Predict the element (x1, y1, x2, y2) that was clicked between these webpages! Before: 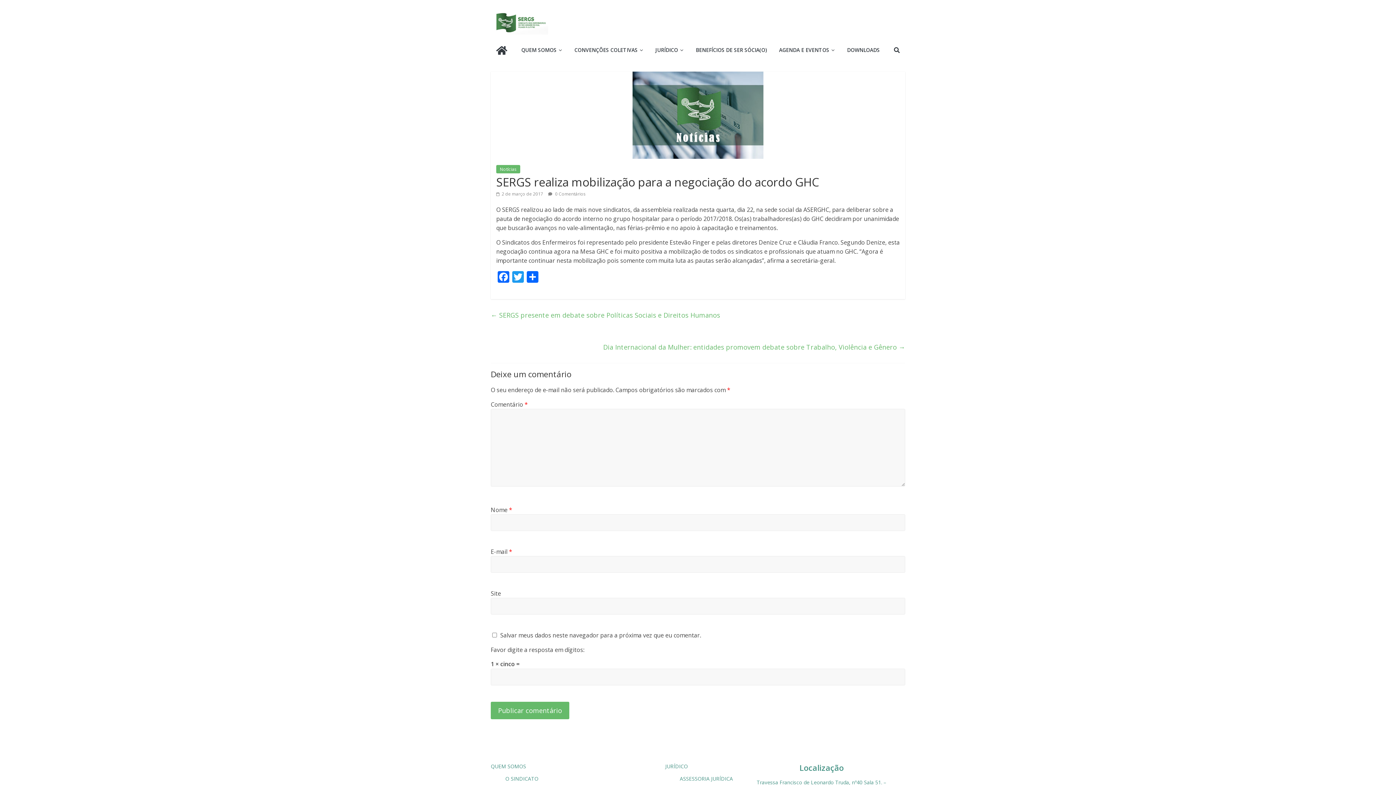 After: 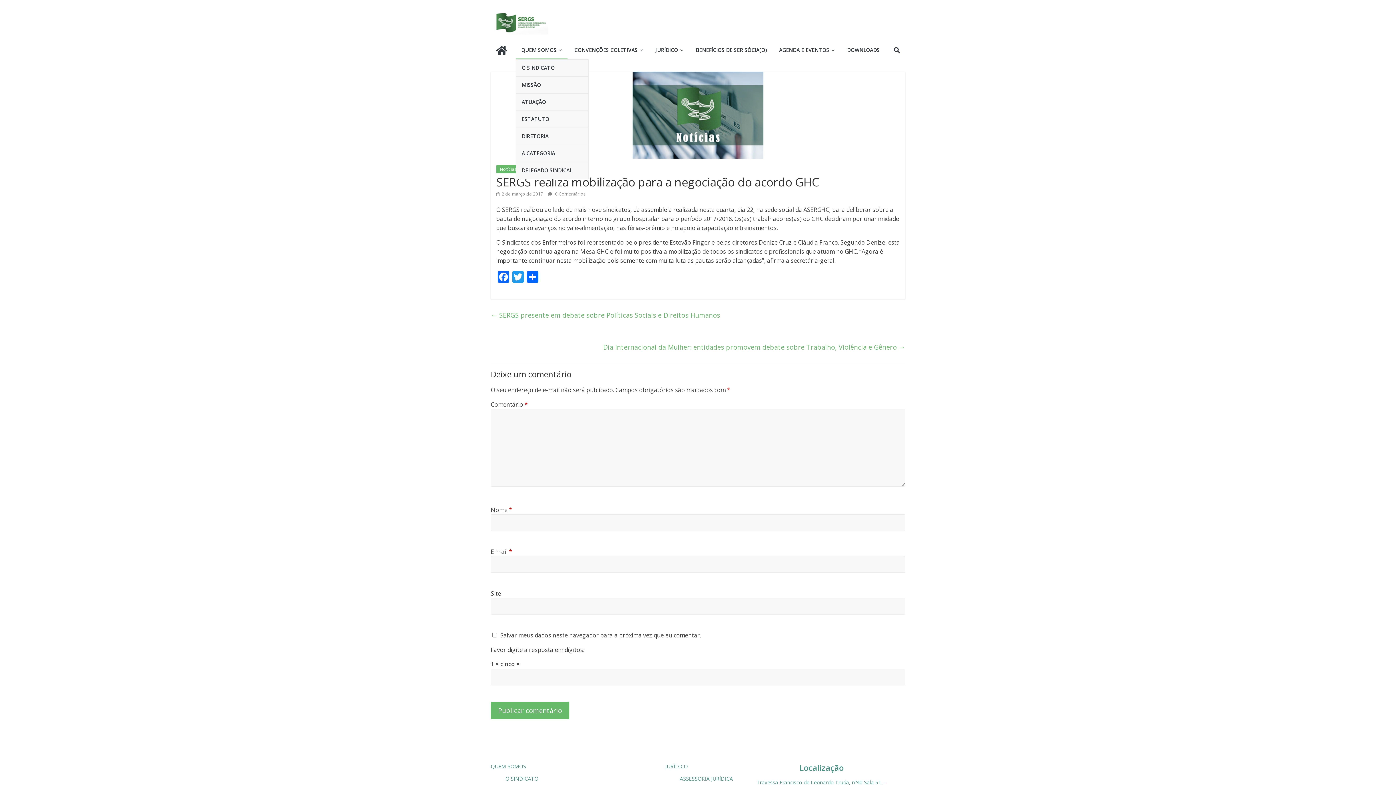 Action: bbox: (516, 41, 567, 59) label: QUEM SOMOS